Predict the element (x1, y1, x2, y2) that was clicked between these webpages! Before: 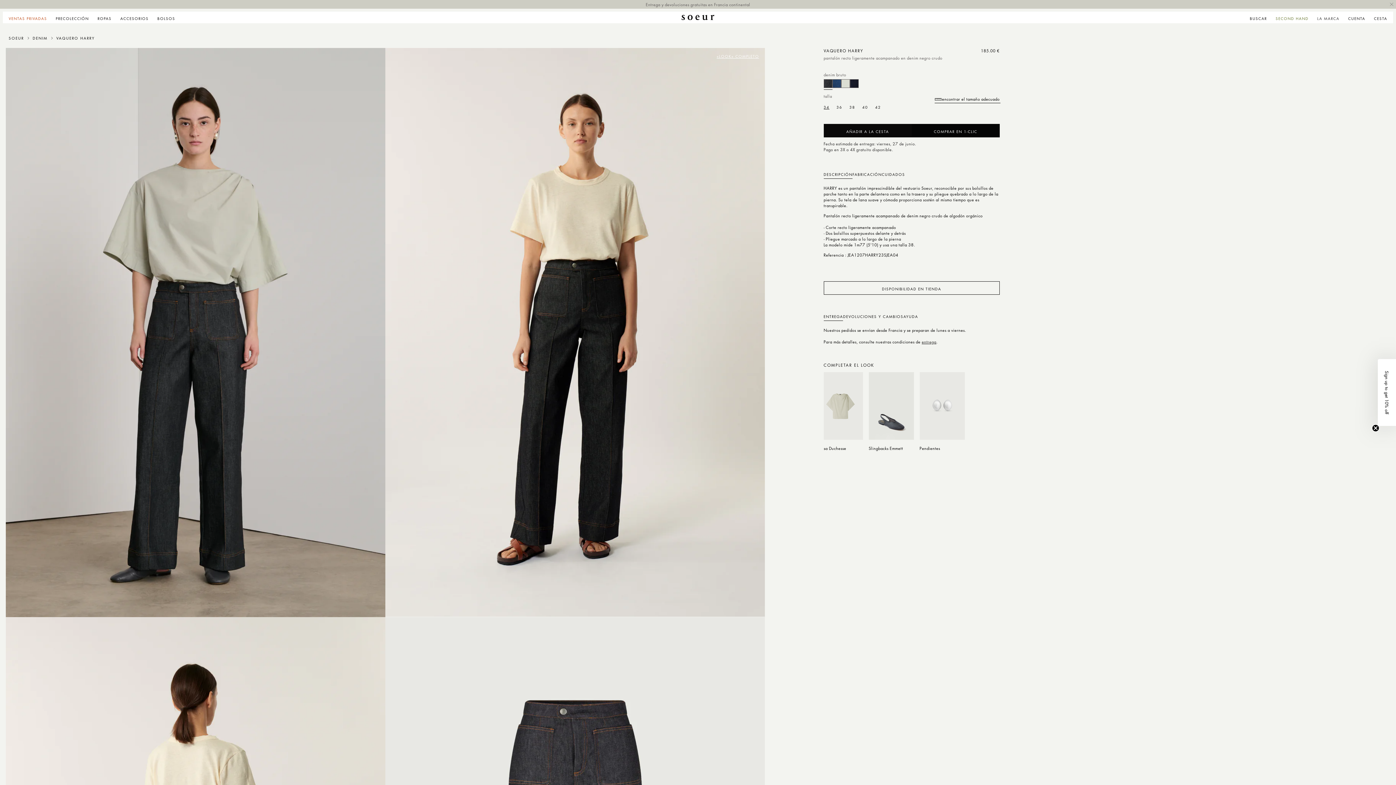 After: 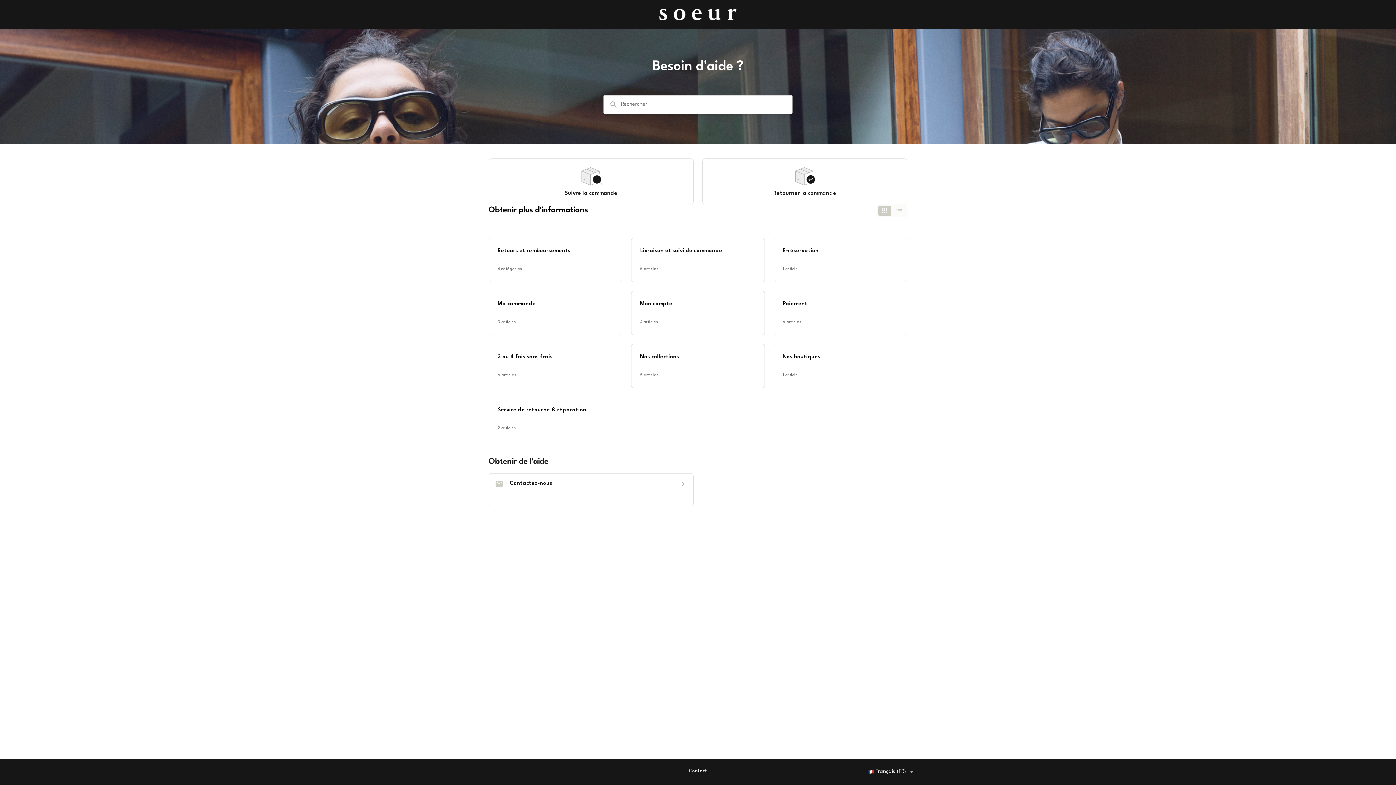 Action: label: entrega bbox: (921, 339, 936, 344)